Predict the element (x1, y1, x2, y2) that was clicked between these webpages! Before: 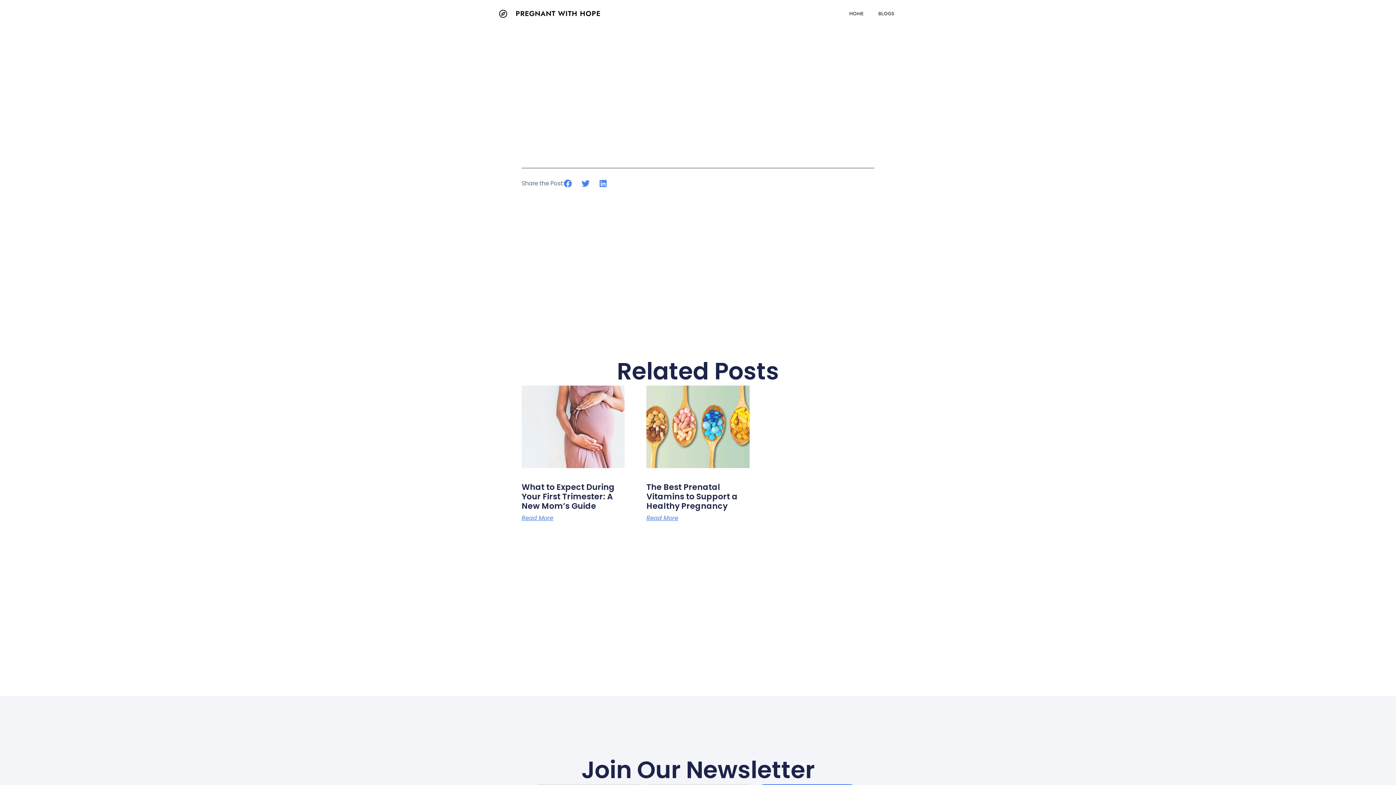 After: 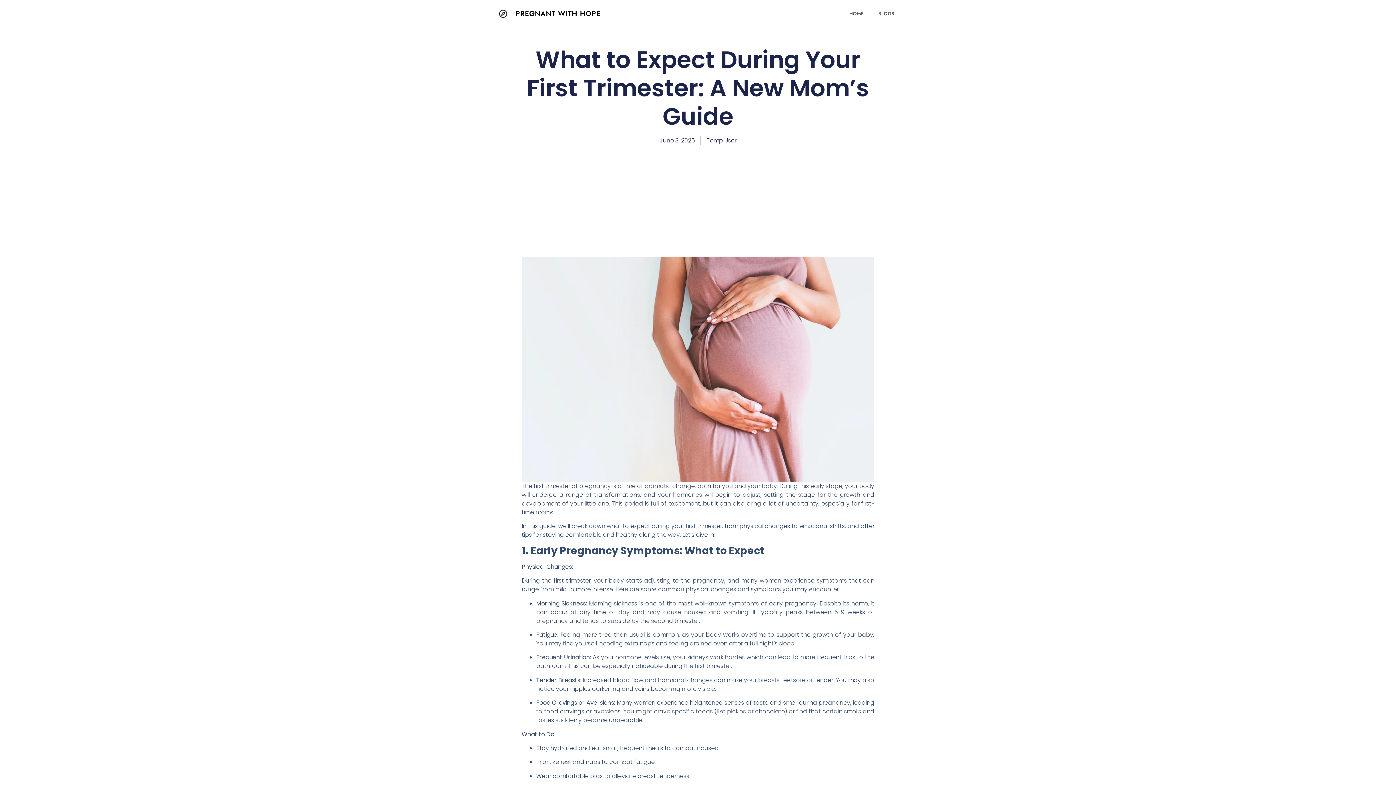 Action: bbox: (521, 385, 624, 468)